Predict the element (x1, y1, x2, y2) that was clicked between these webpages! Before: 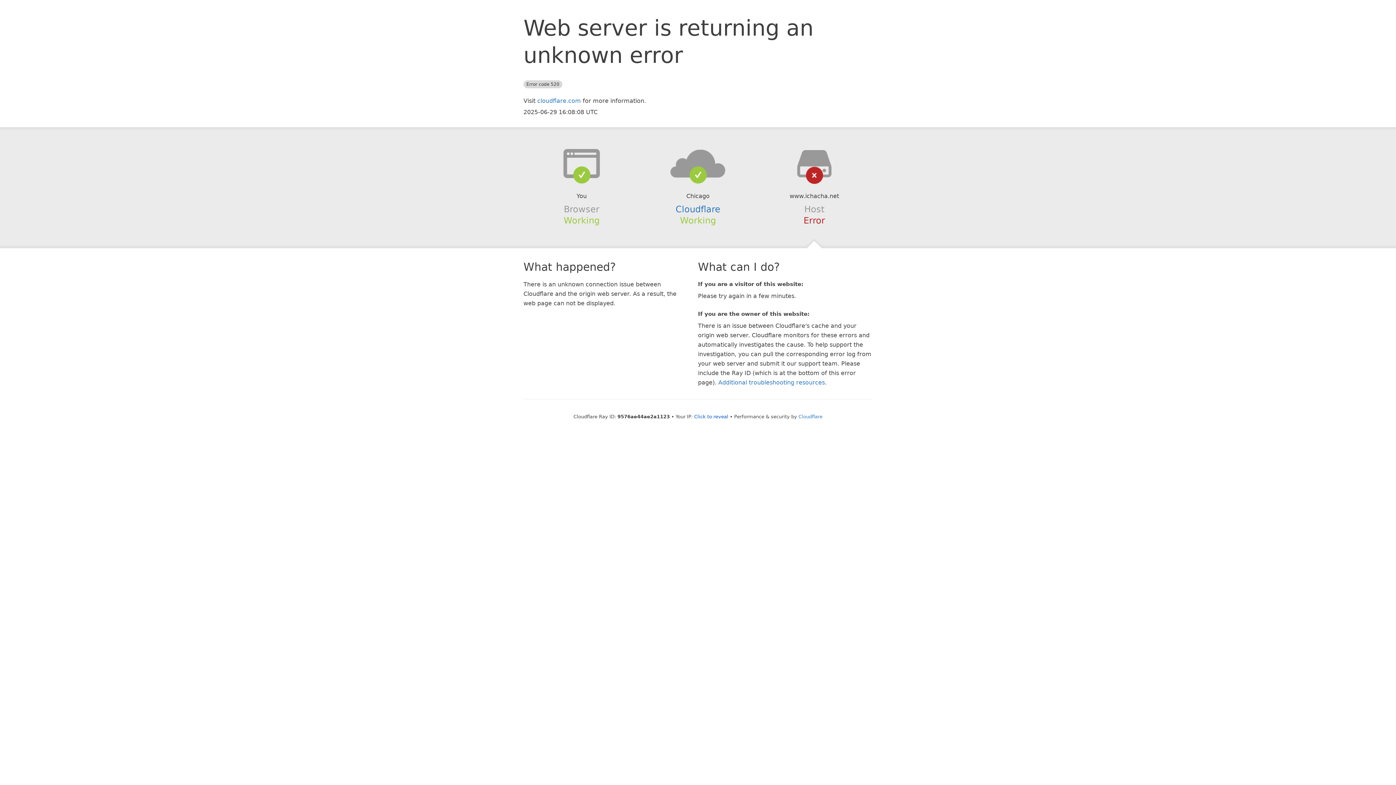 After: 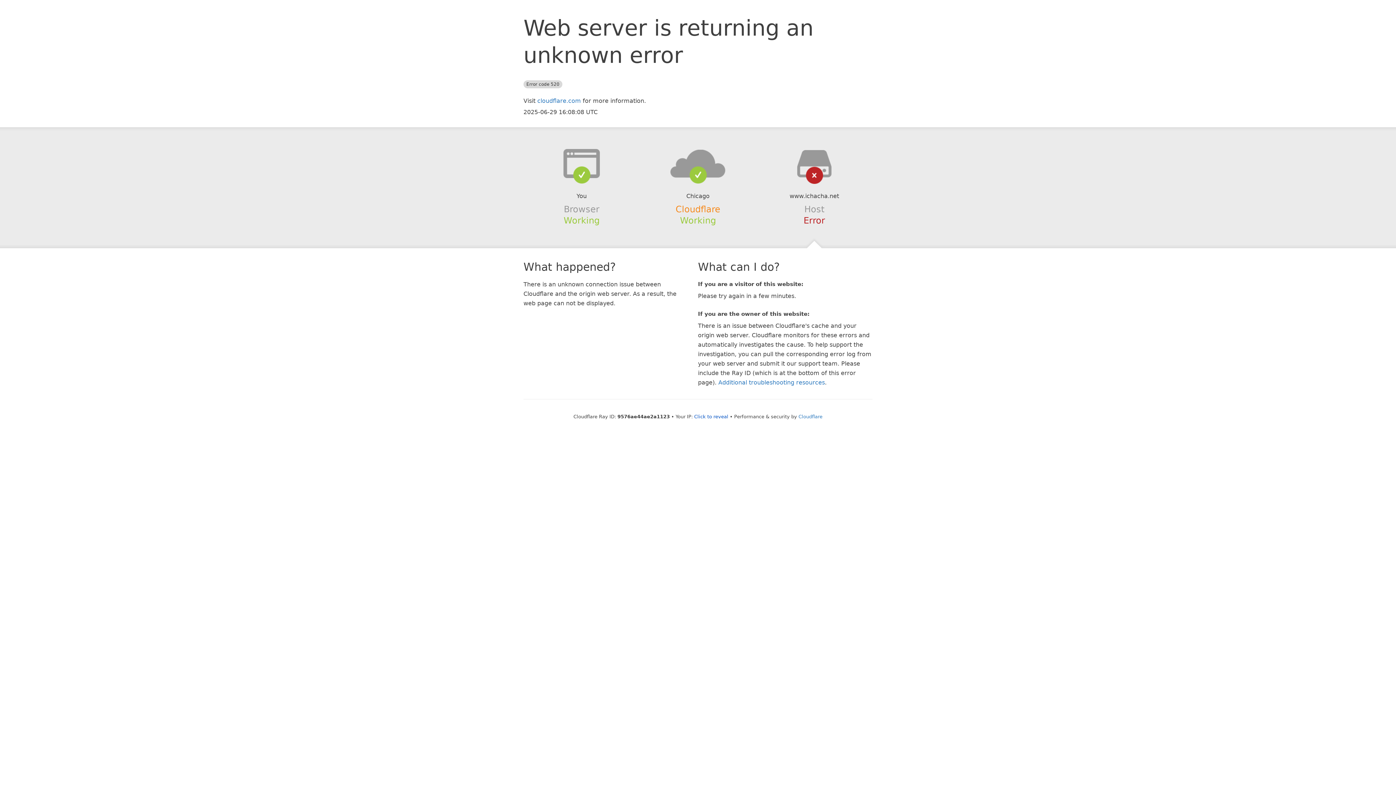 Action: bbox: (675, 204, 720, 214) label: Cloudflare